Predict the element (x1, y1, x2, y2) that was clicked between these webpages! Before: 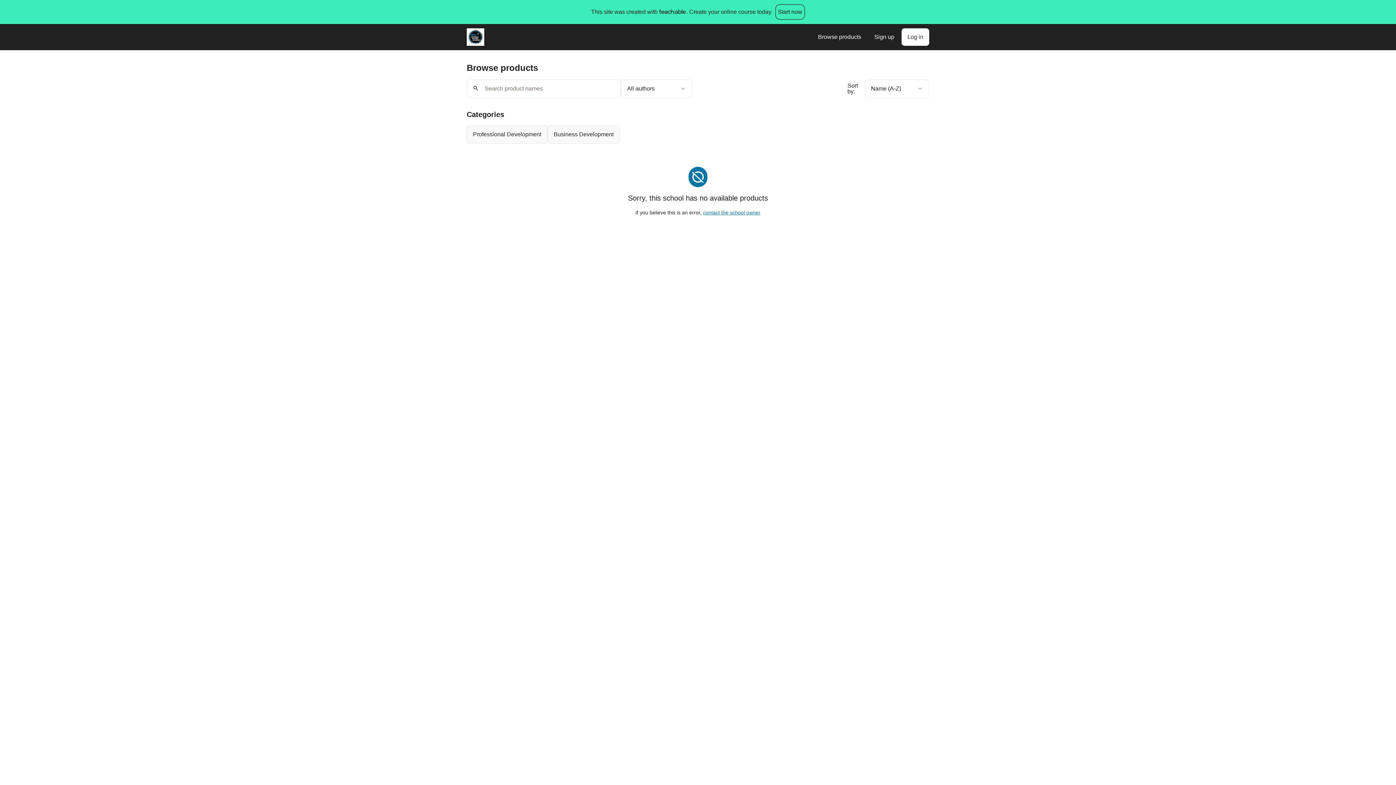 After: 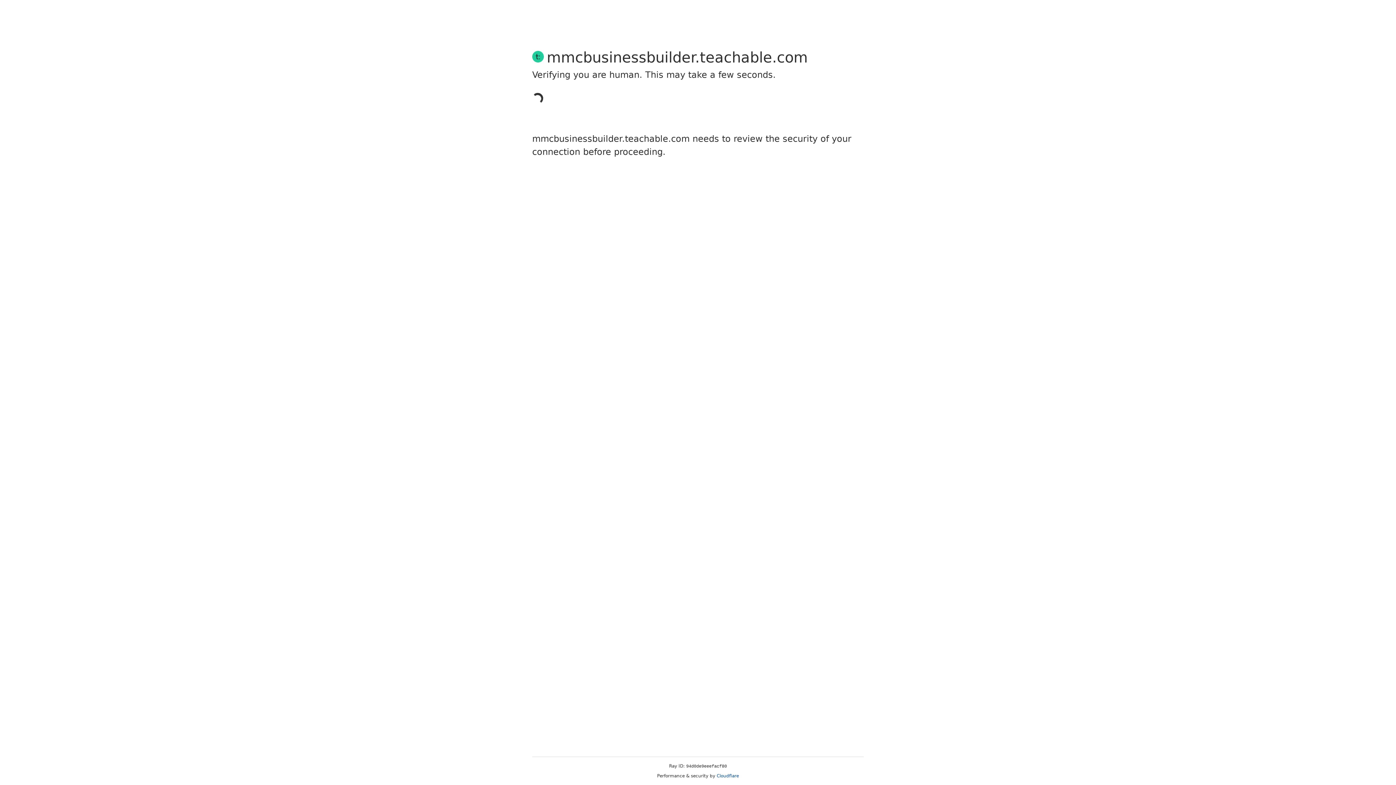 Action: label: Log in bbox: (901, 28, 929, 45)